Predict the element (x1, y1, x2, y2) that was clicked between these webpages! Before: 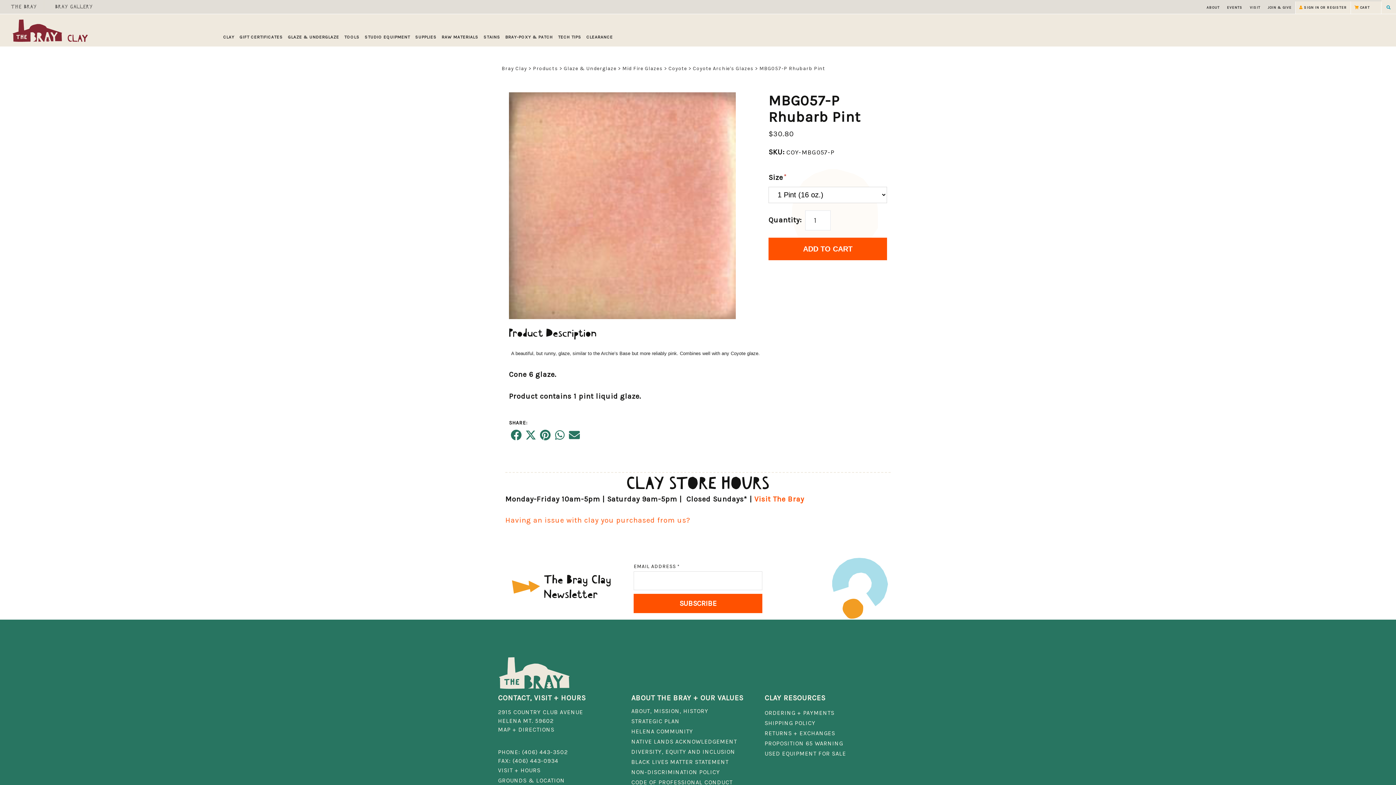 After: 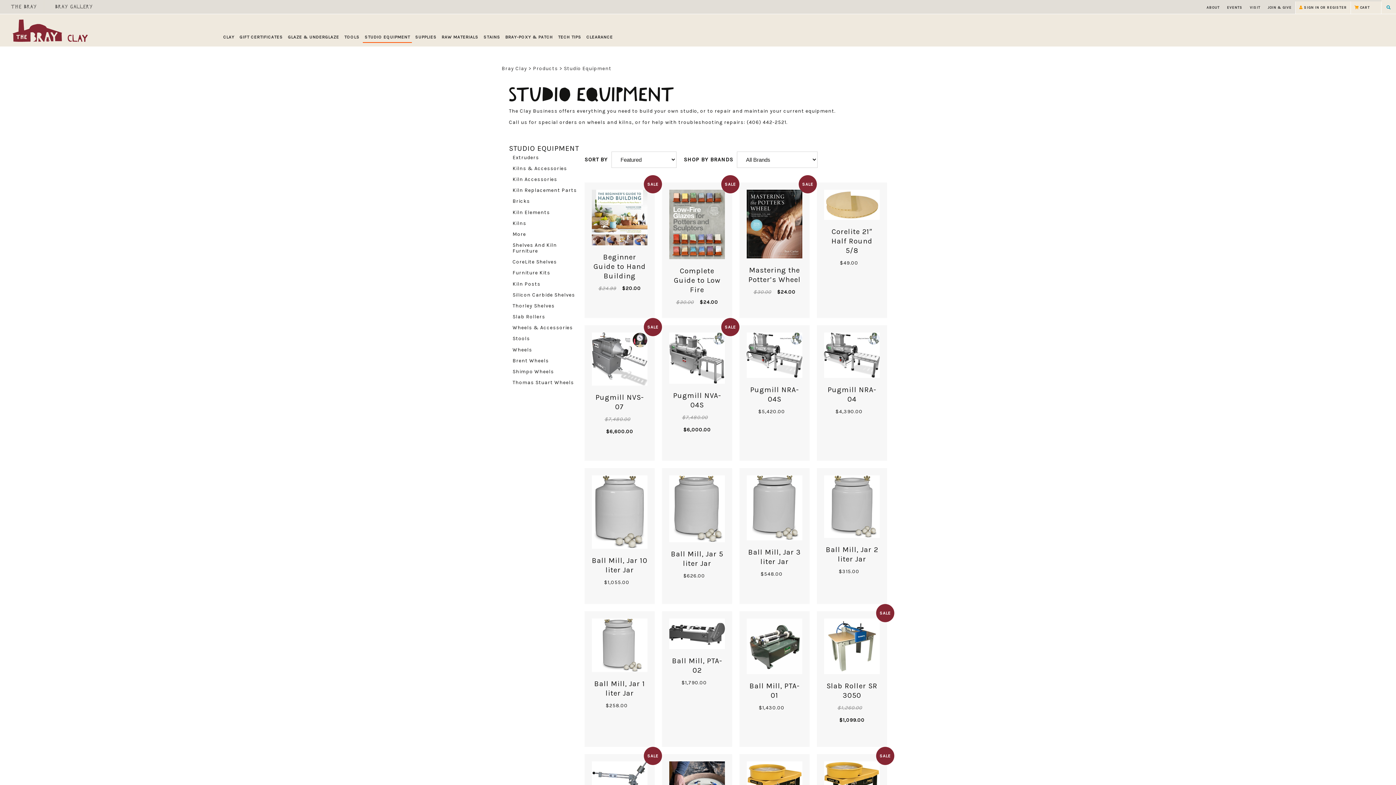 Action: bbox: (362, 30, 412, 42) label: STUDIO EQUIPMENT